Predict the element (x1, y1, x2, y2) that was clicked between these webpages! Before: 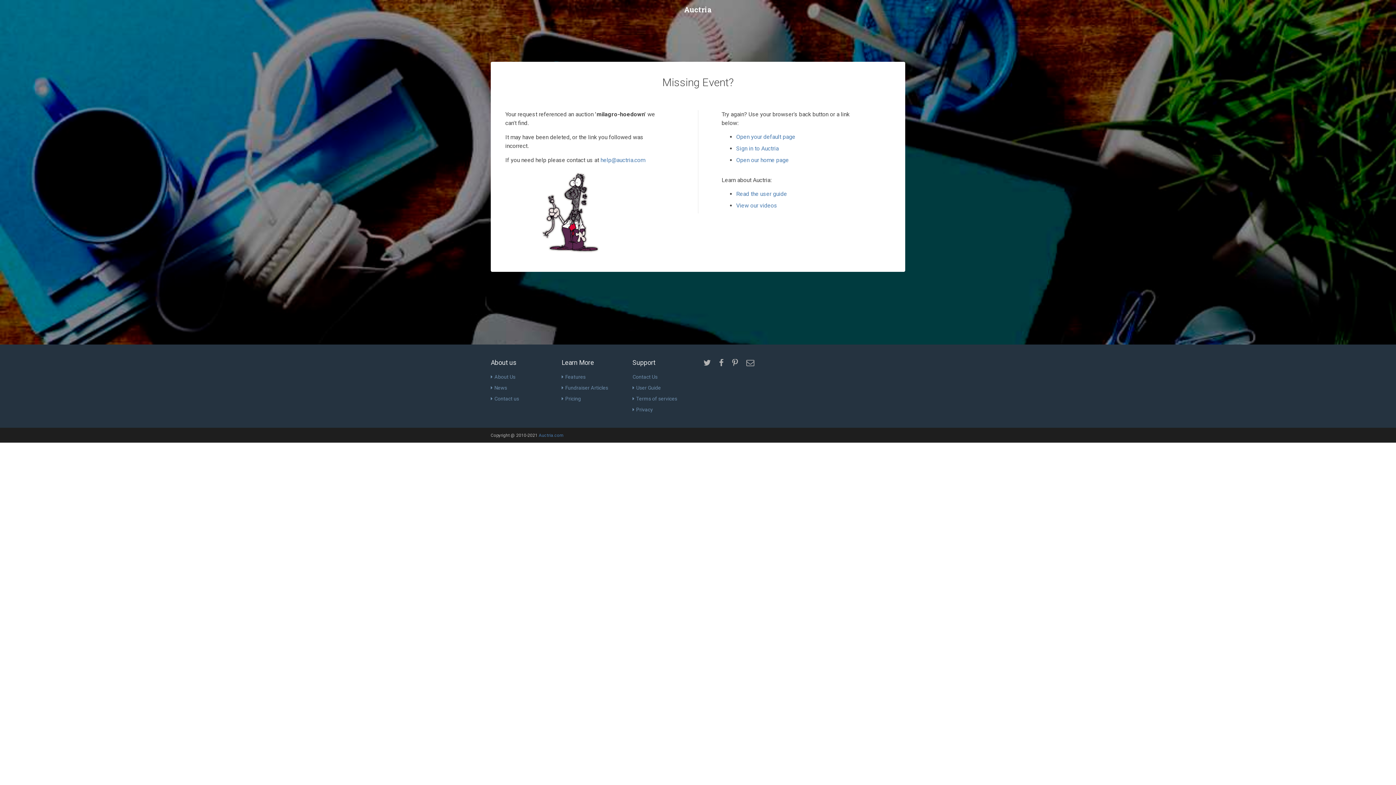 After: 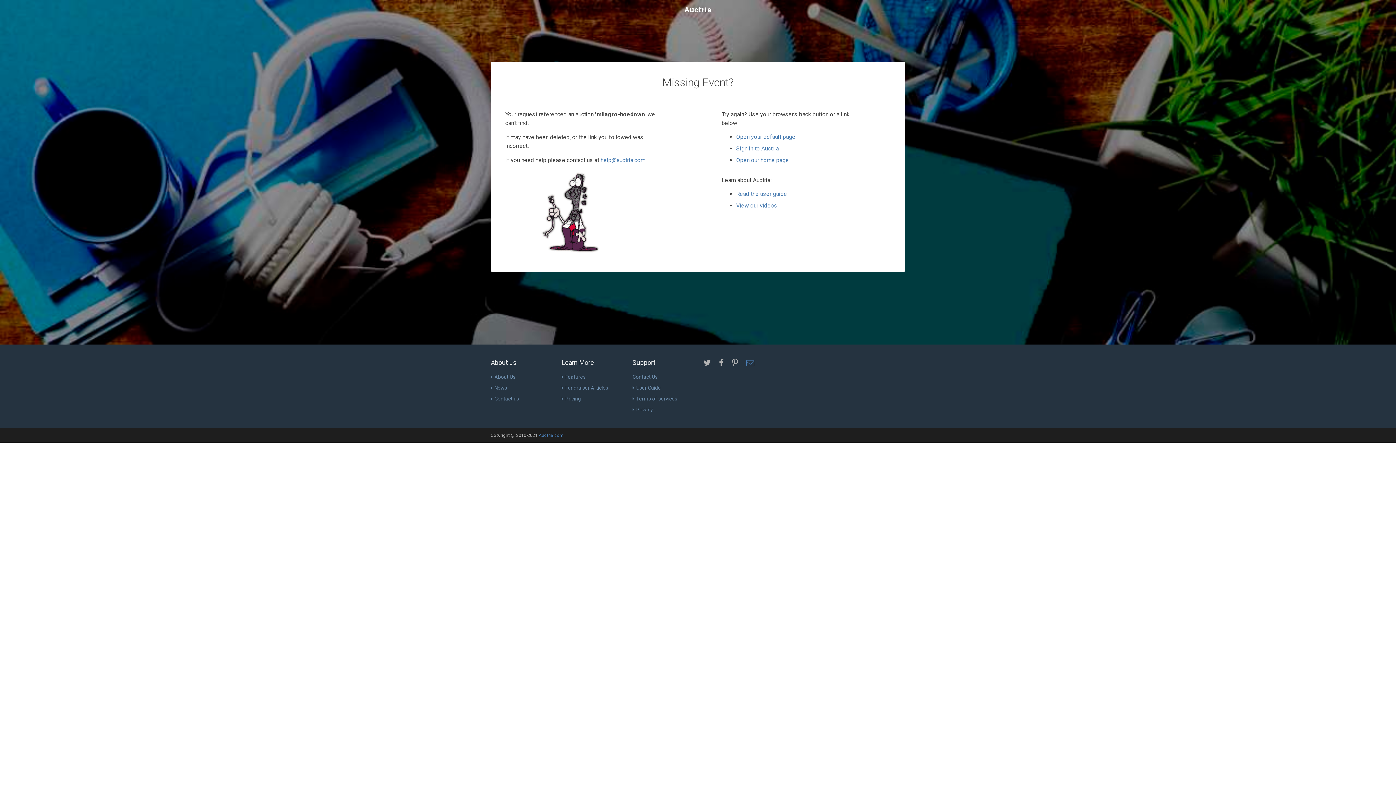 Action: bbox: (746, 361, 754, 366)